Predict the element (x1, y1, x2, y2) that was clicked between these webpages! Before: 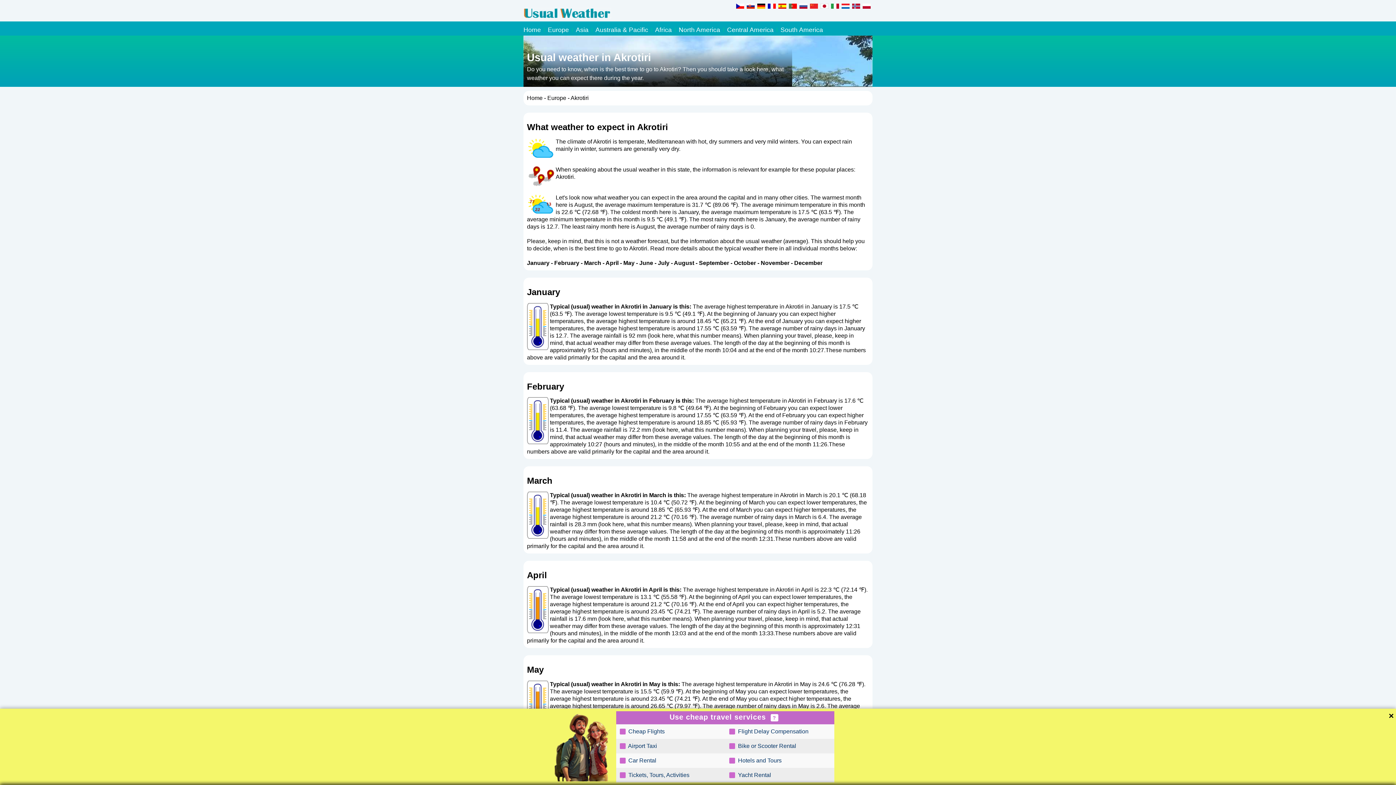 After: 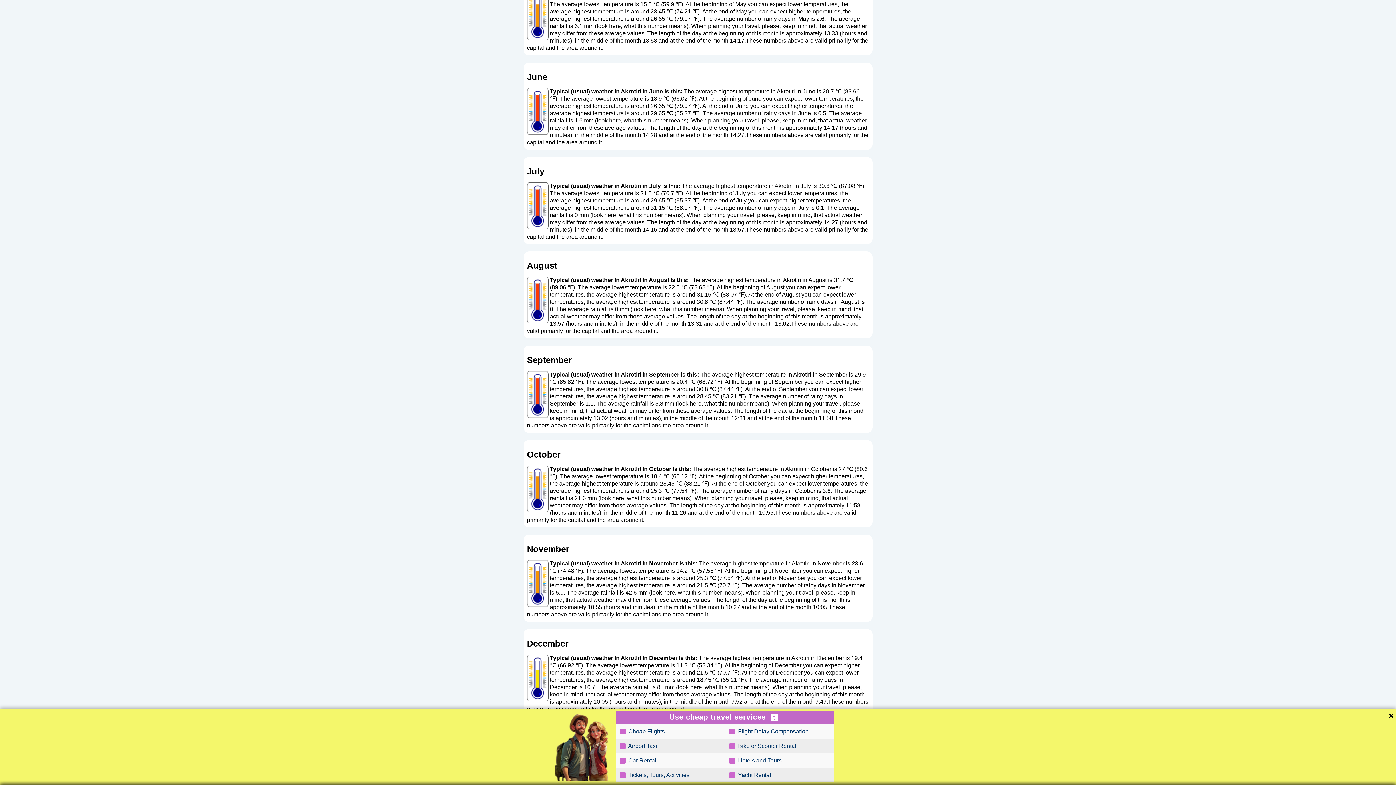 Action: bbox: (658, 259, 669, 266) label: July